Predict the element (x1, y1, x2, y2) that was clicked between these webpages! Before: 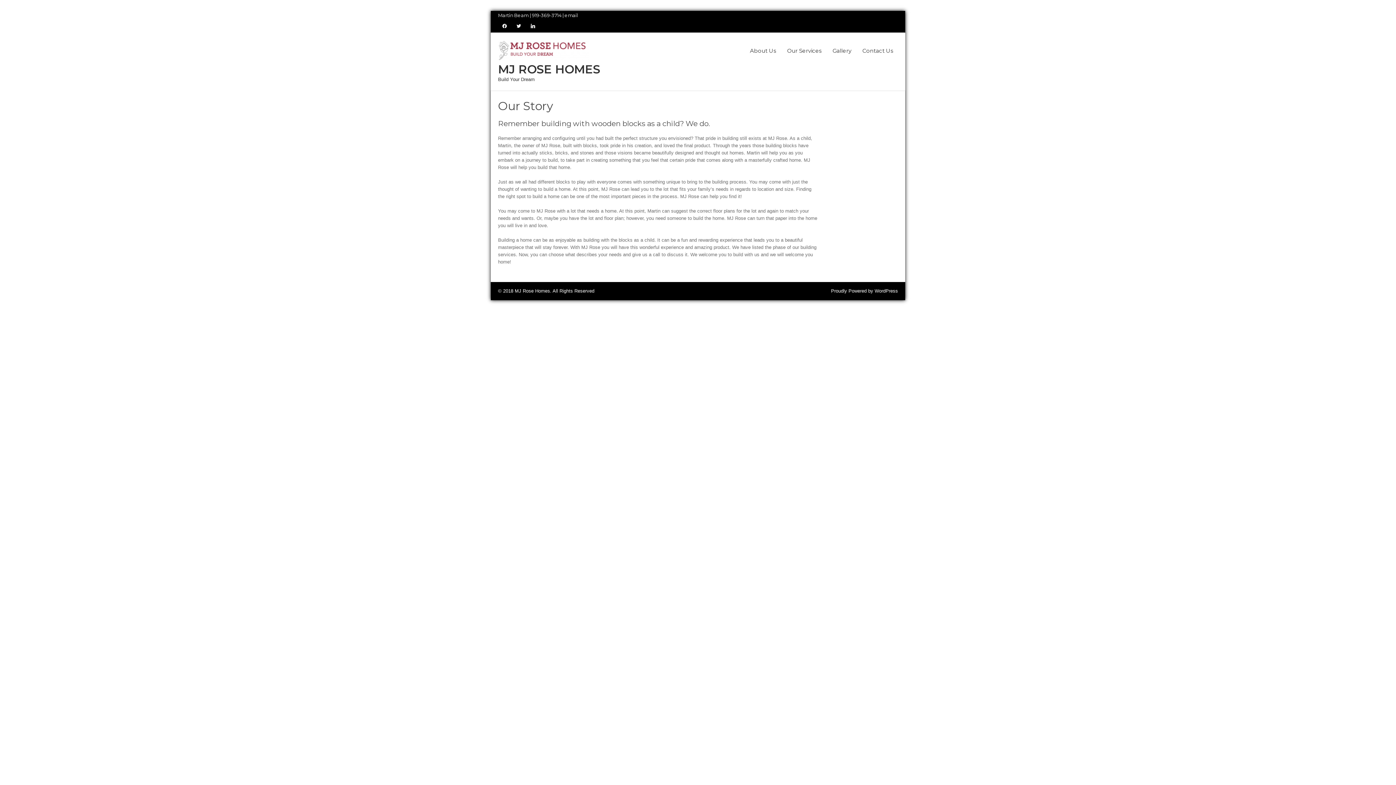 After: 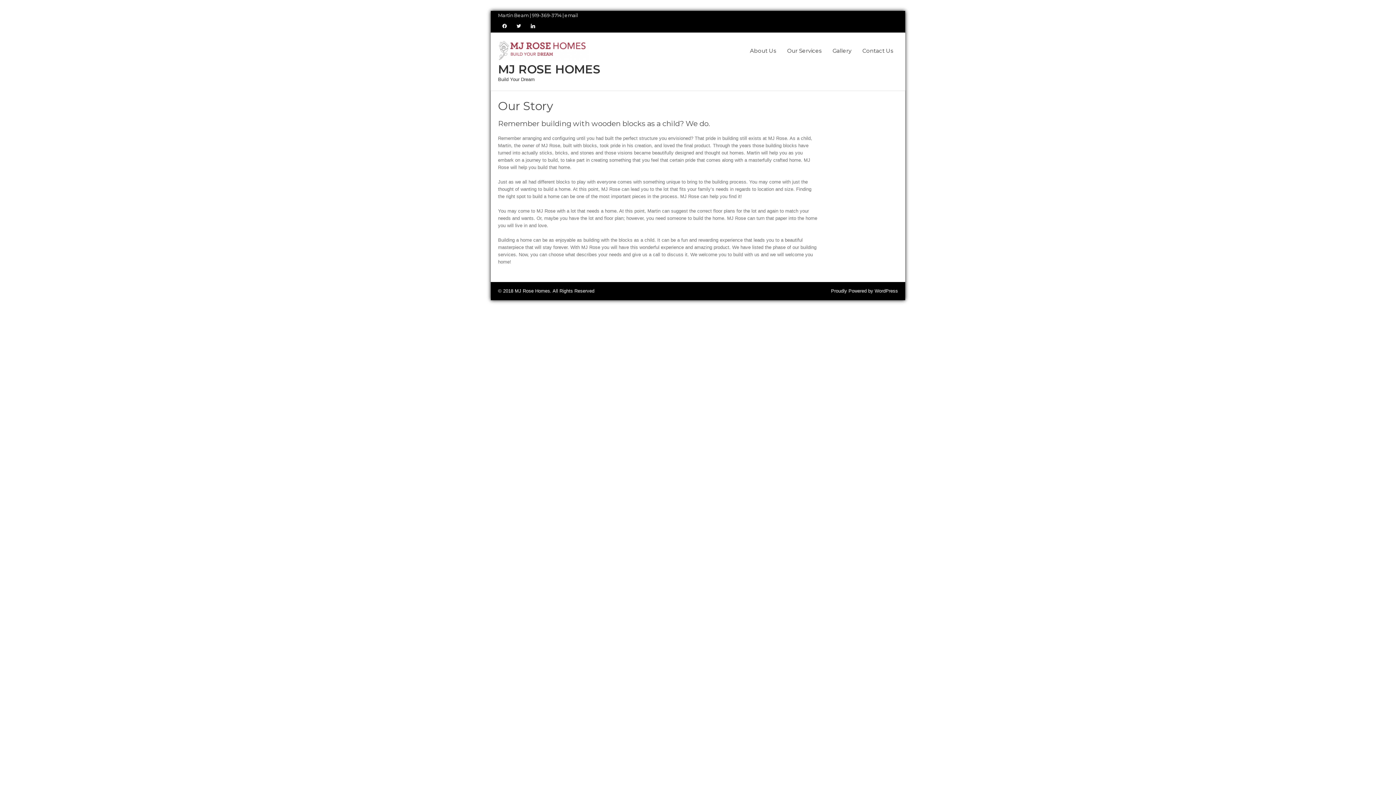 Action: bbox: (564, 12, 577, 18) label: email